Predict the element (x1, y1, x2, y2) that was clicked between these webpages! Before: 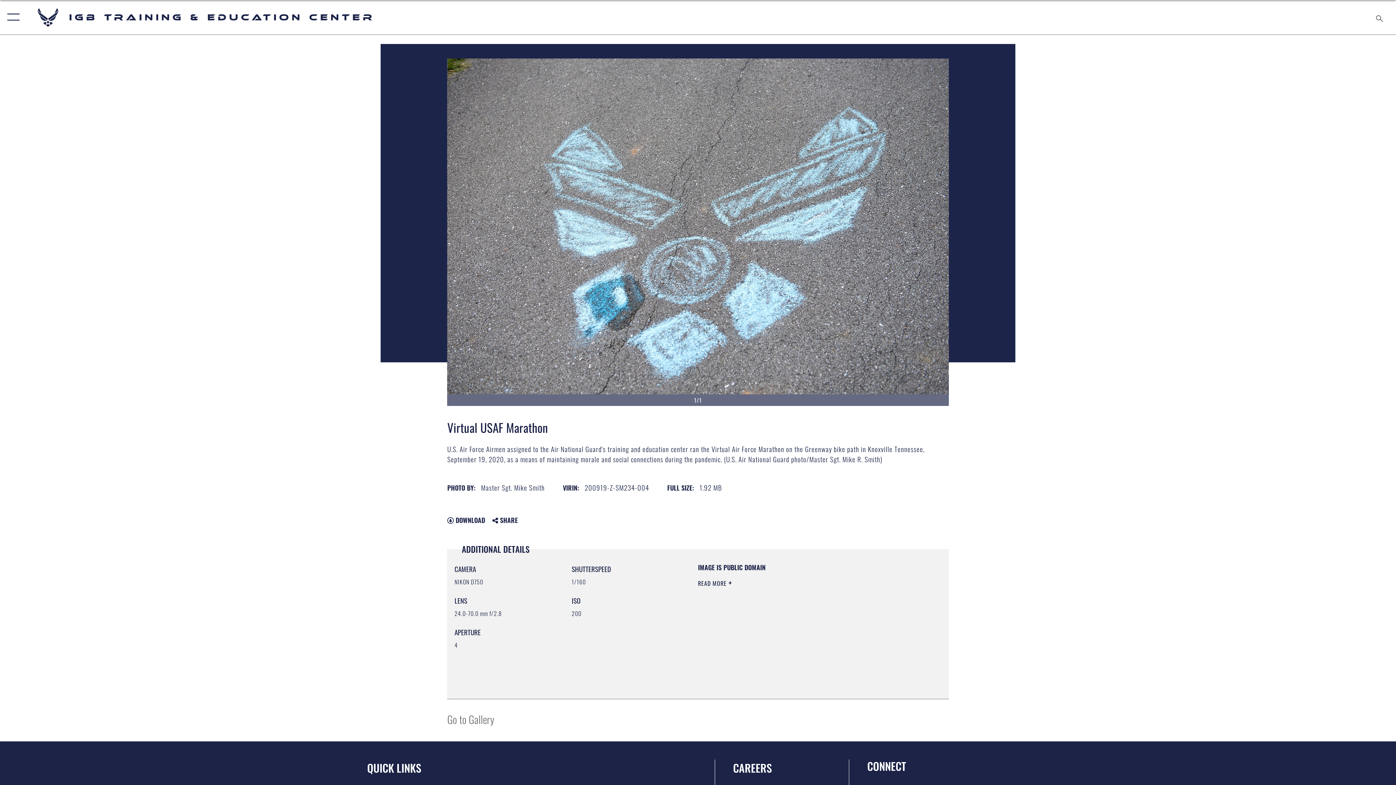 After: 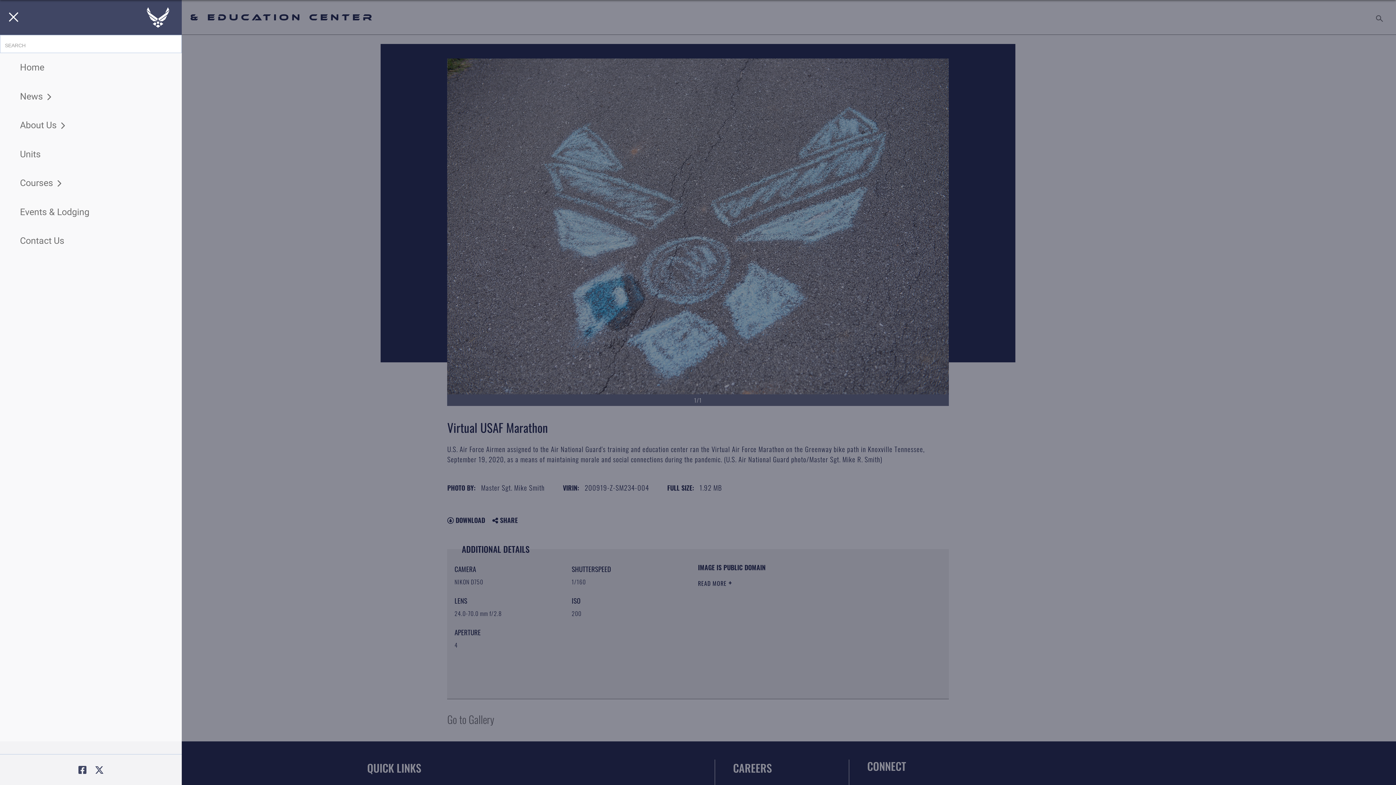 Action: label: Show or Hide Navigation bbox: (0, 0, 23, 34)